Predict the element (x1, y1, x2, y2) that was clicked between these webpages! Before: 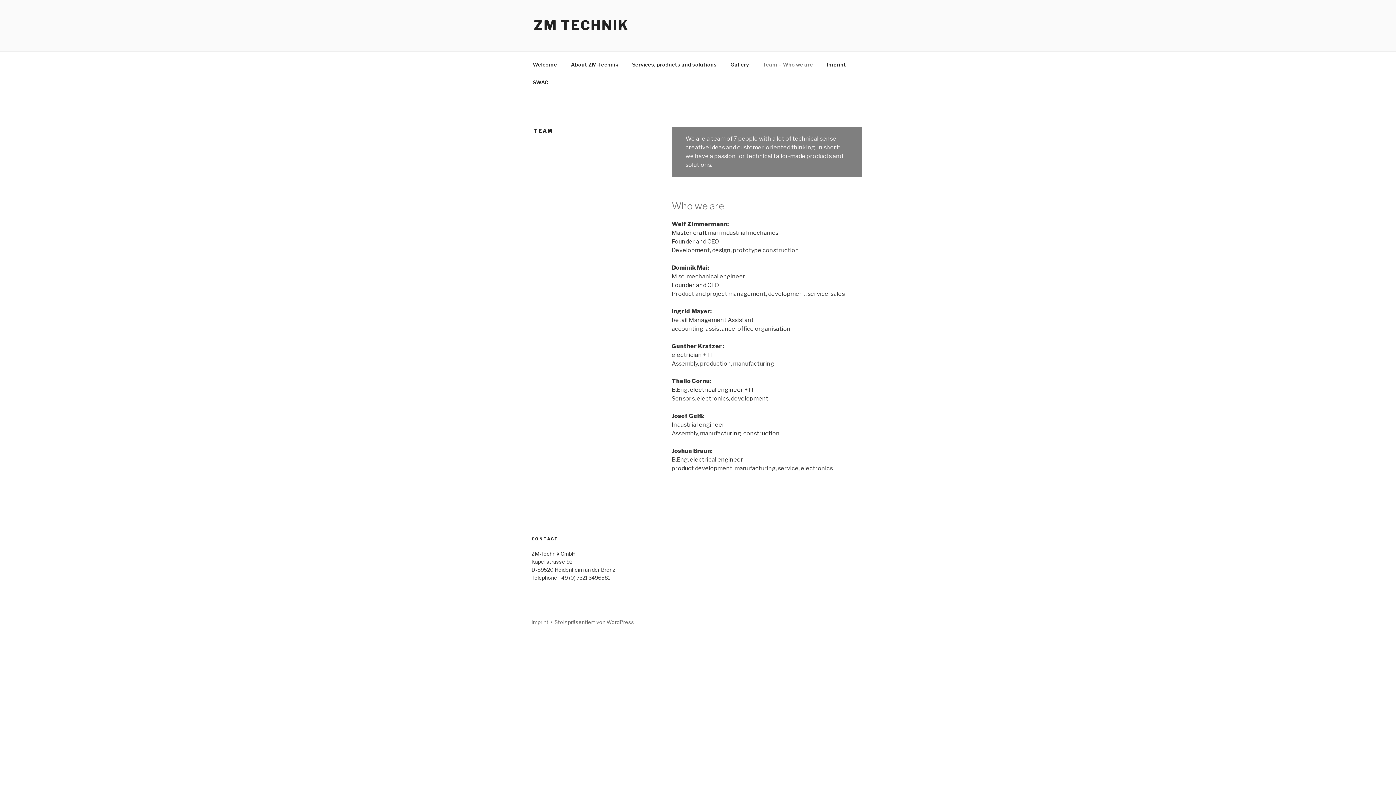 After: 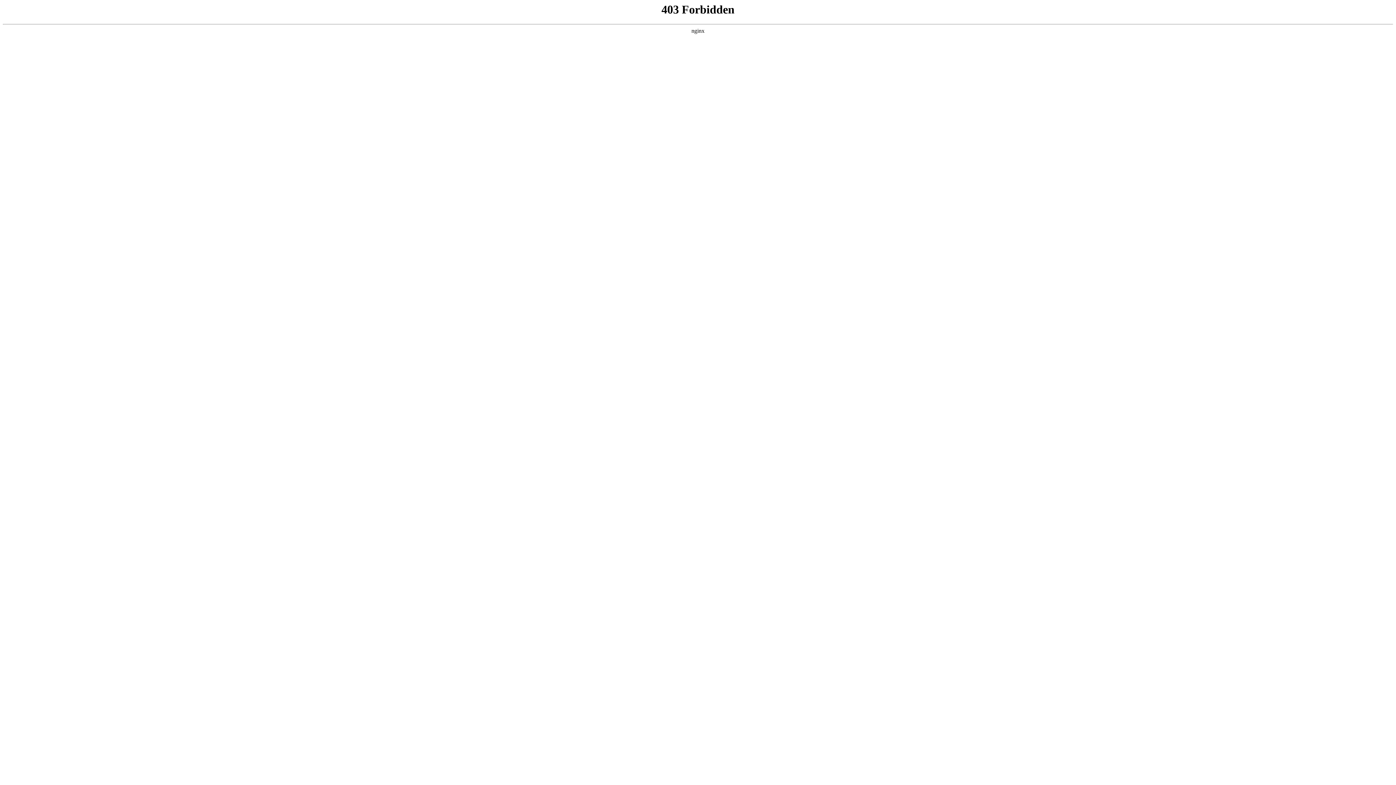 Action: bbox: (554, 619, 634, 625) label: Stolz präsentiert von WordPress